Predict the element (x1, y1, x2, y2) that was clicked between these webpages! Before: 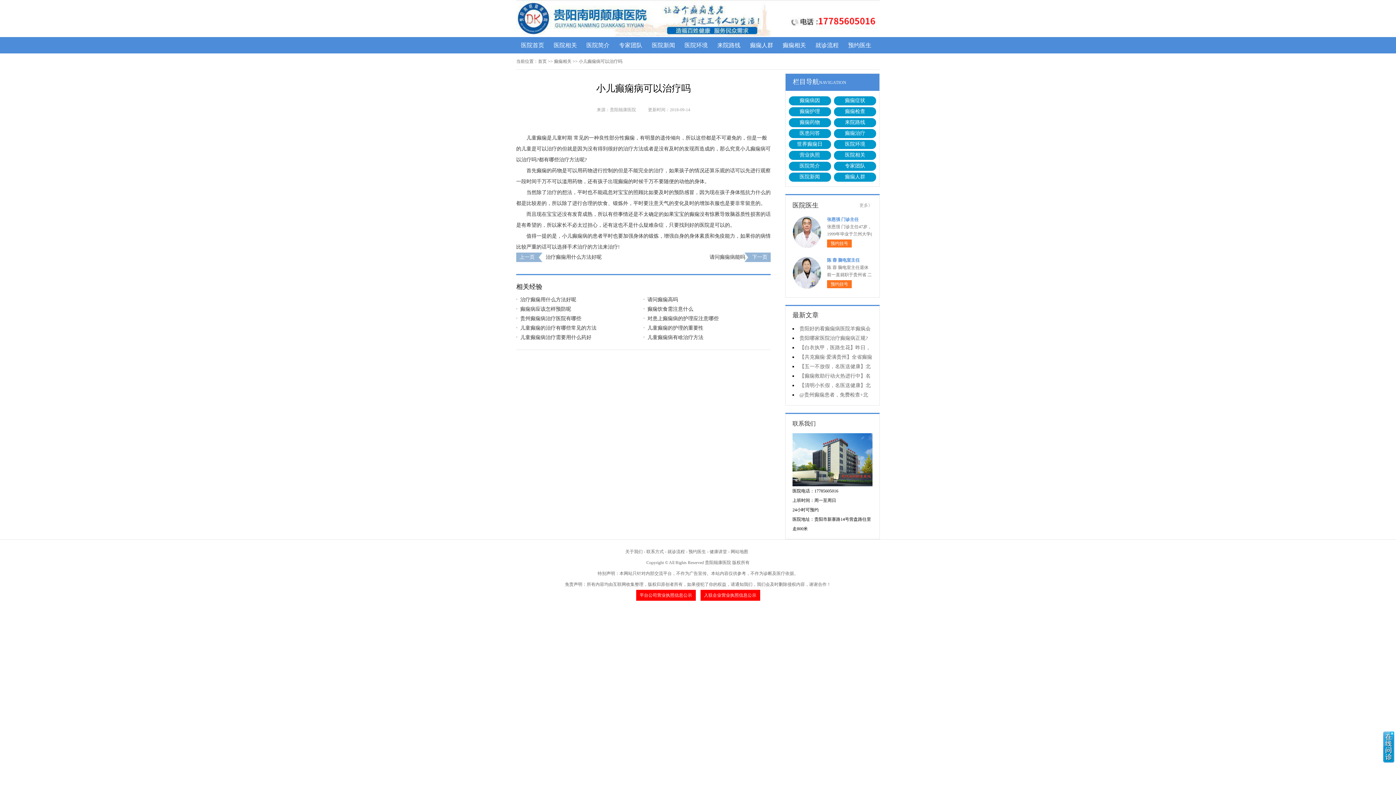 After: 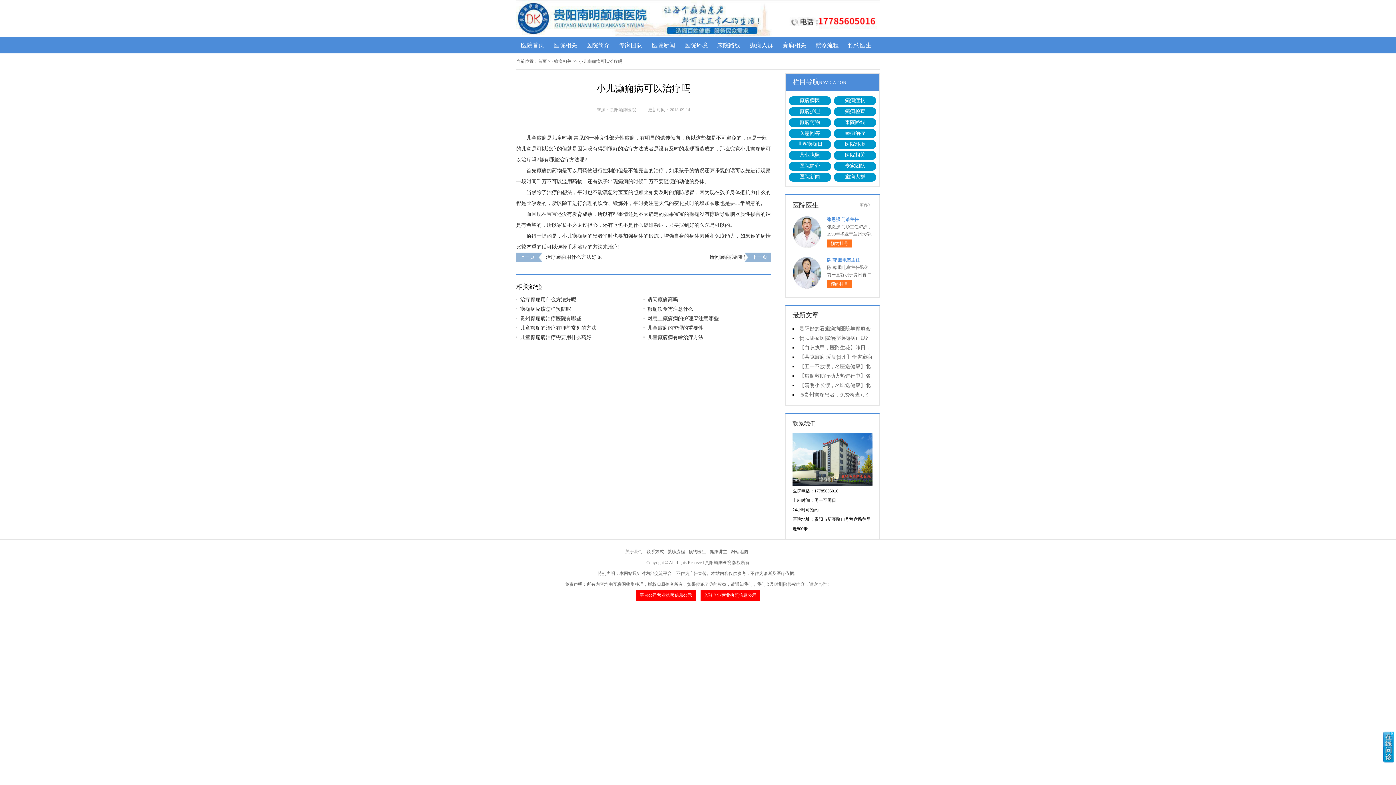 Action: label: 预约挂号 bbox: (830, 281, 848, 286)